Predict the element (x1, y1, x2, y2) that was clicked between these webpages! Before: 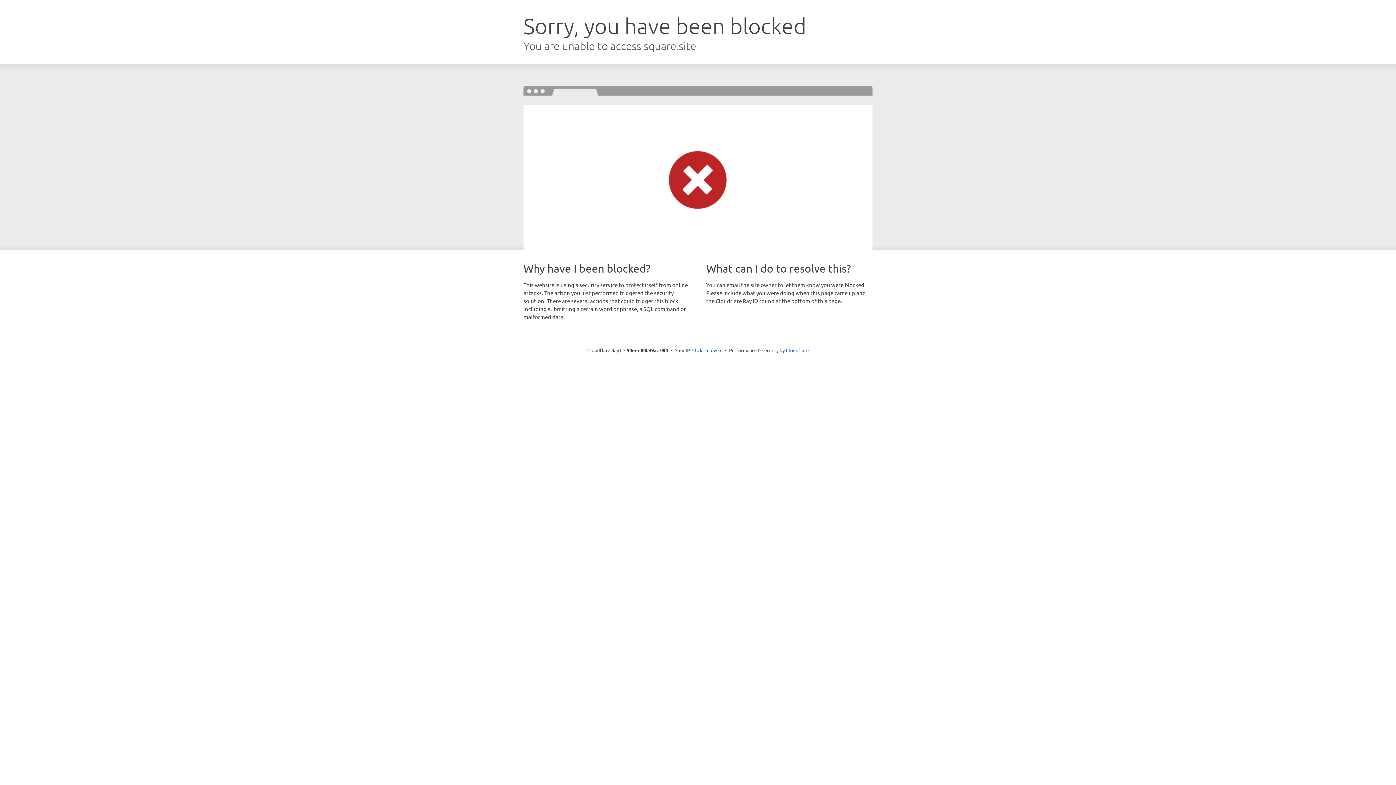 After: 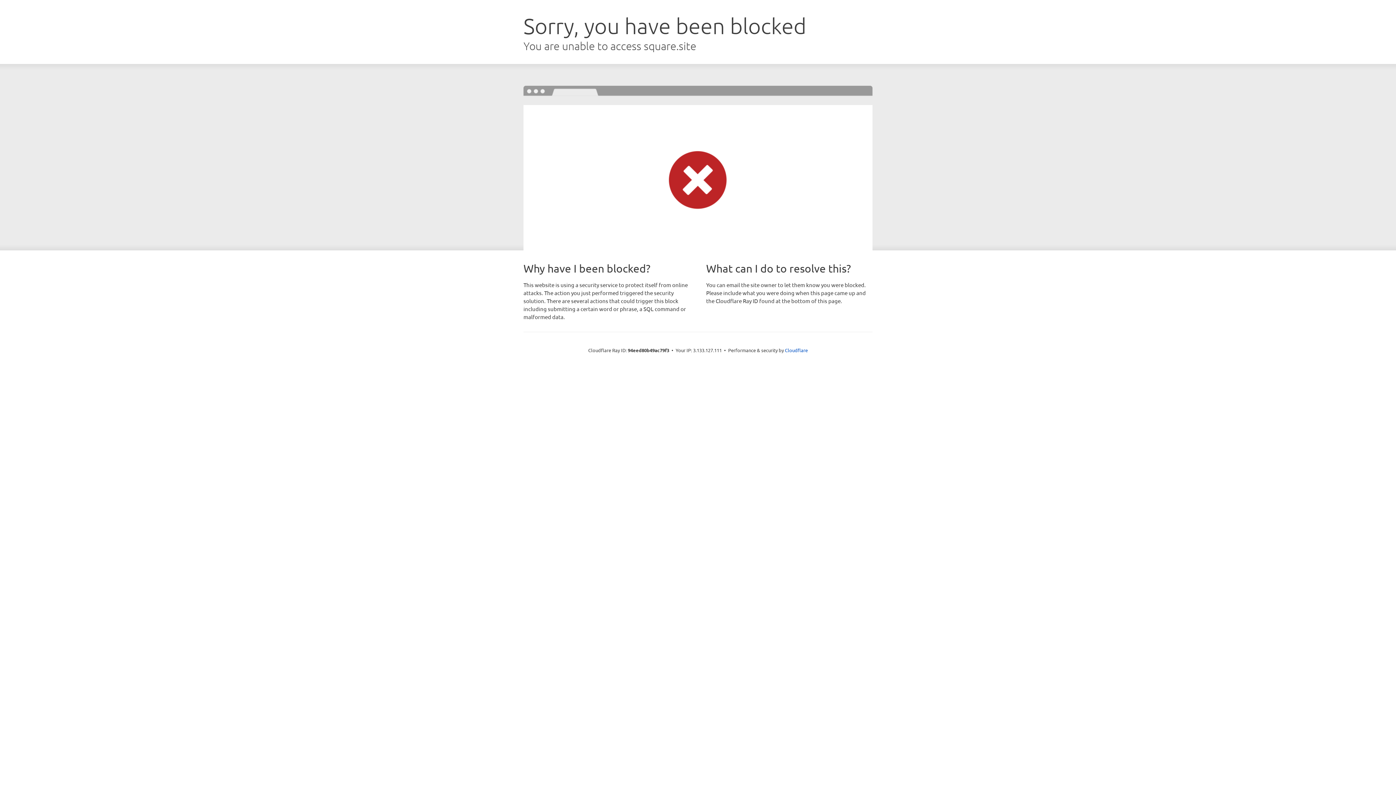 Action: label: Click to reveal bbox: (692, 346, 722, 353)